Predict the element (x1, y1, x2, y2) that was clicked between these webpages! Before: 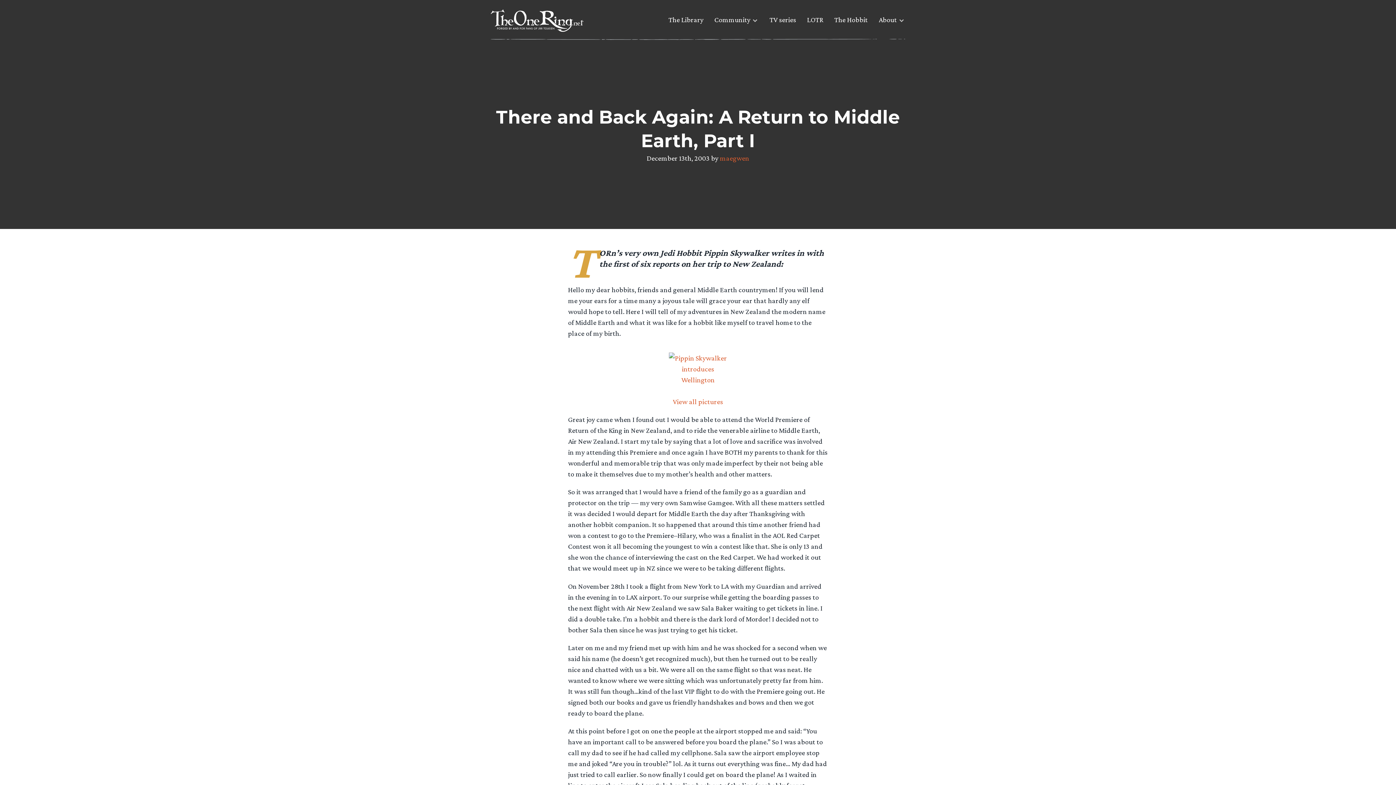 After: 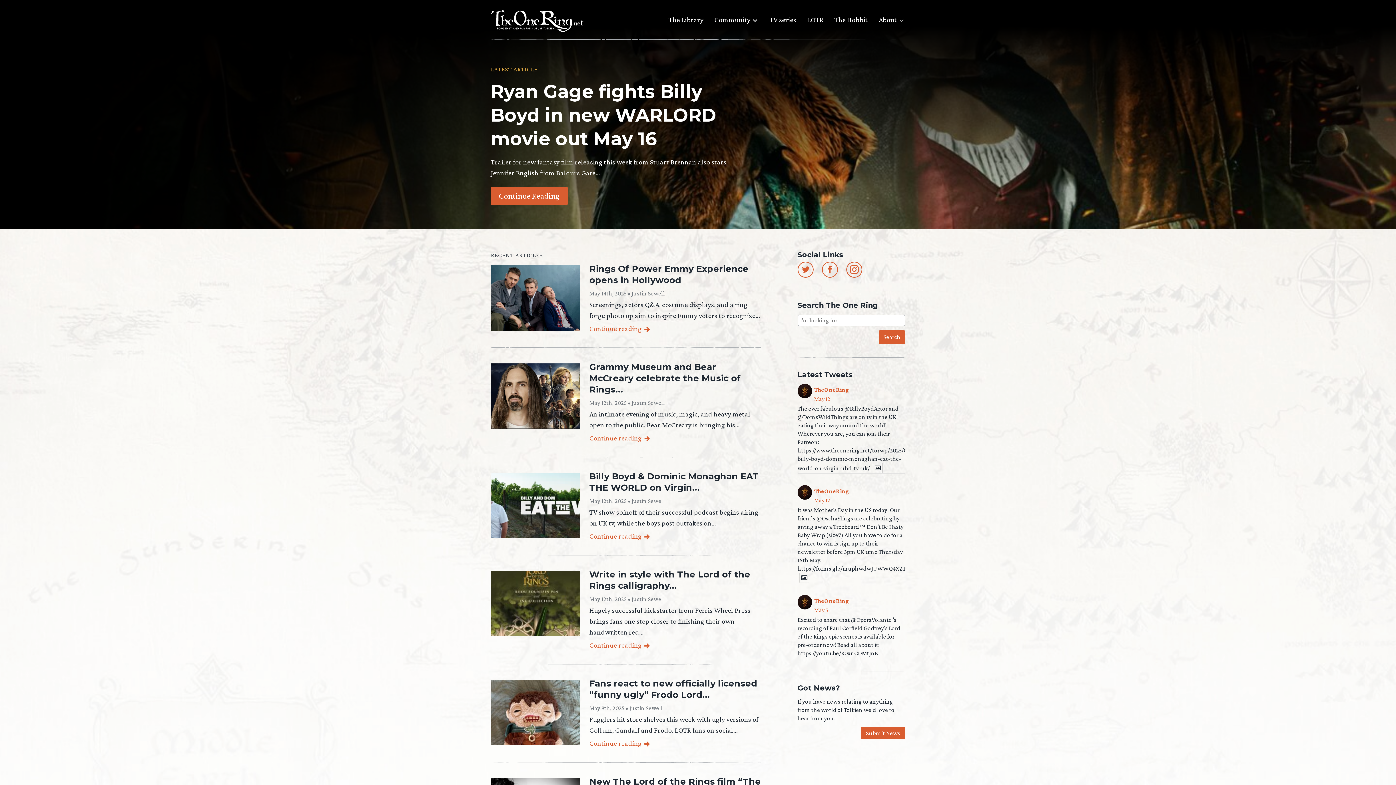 Action: bbox: (490, 8, 583, 30)